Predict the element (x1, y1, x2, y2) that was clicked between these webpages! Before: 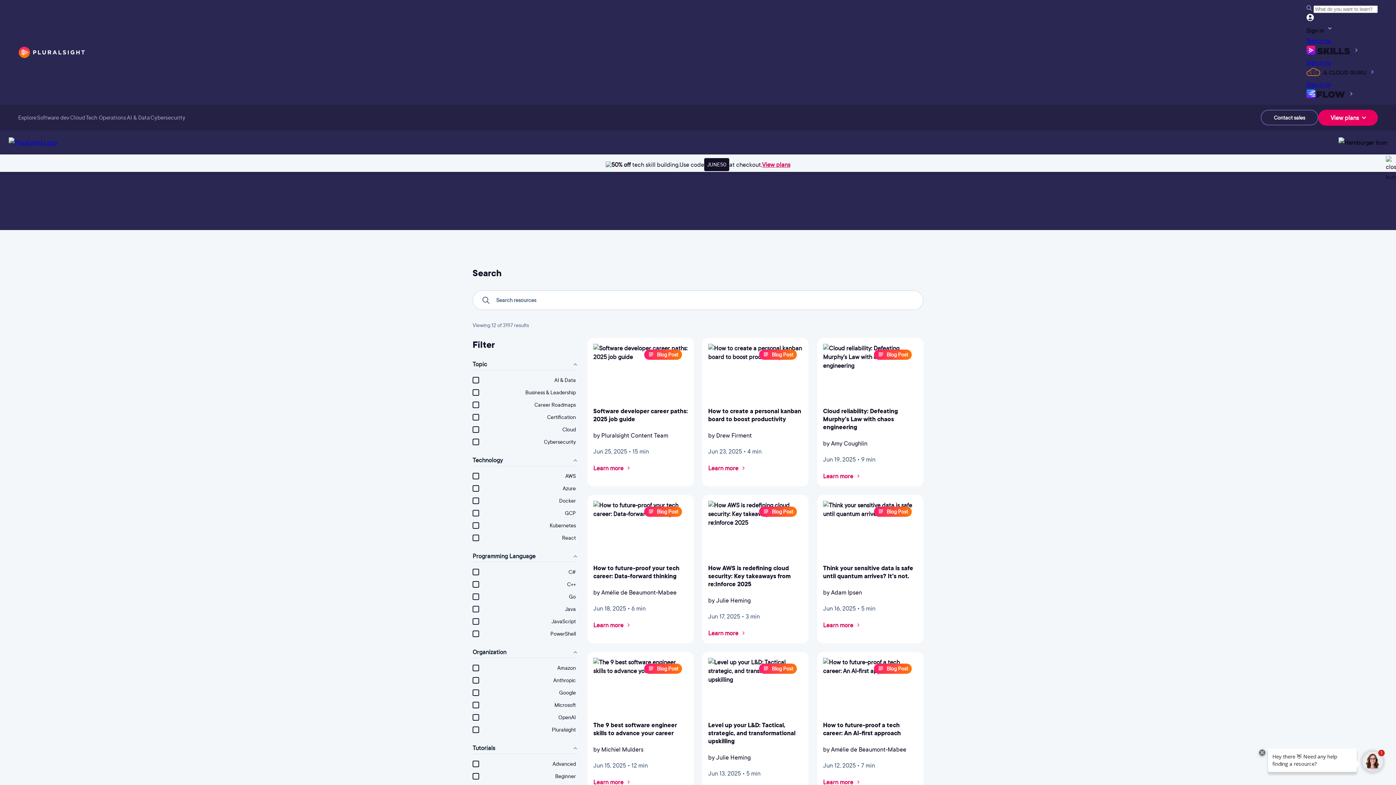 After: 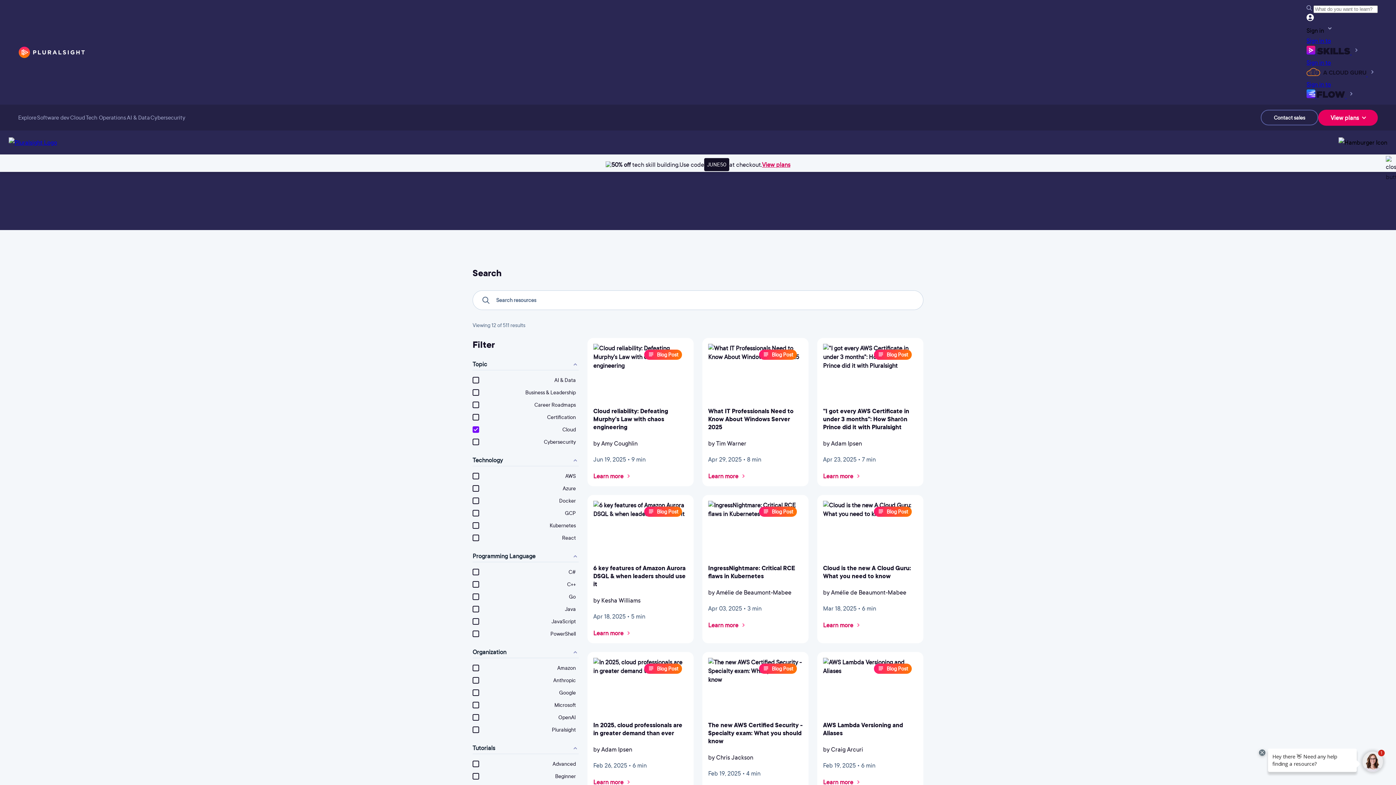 Action: label: Cloud bbox: (70, 104, 85, 130)